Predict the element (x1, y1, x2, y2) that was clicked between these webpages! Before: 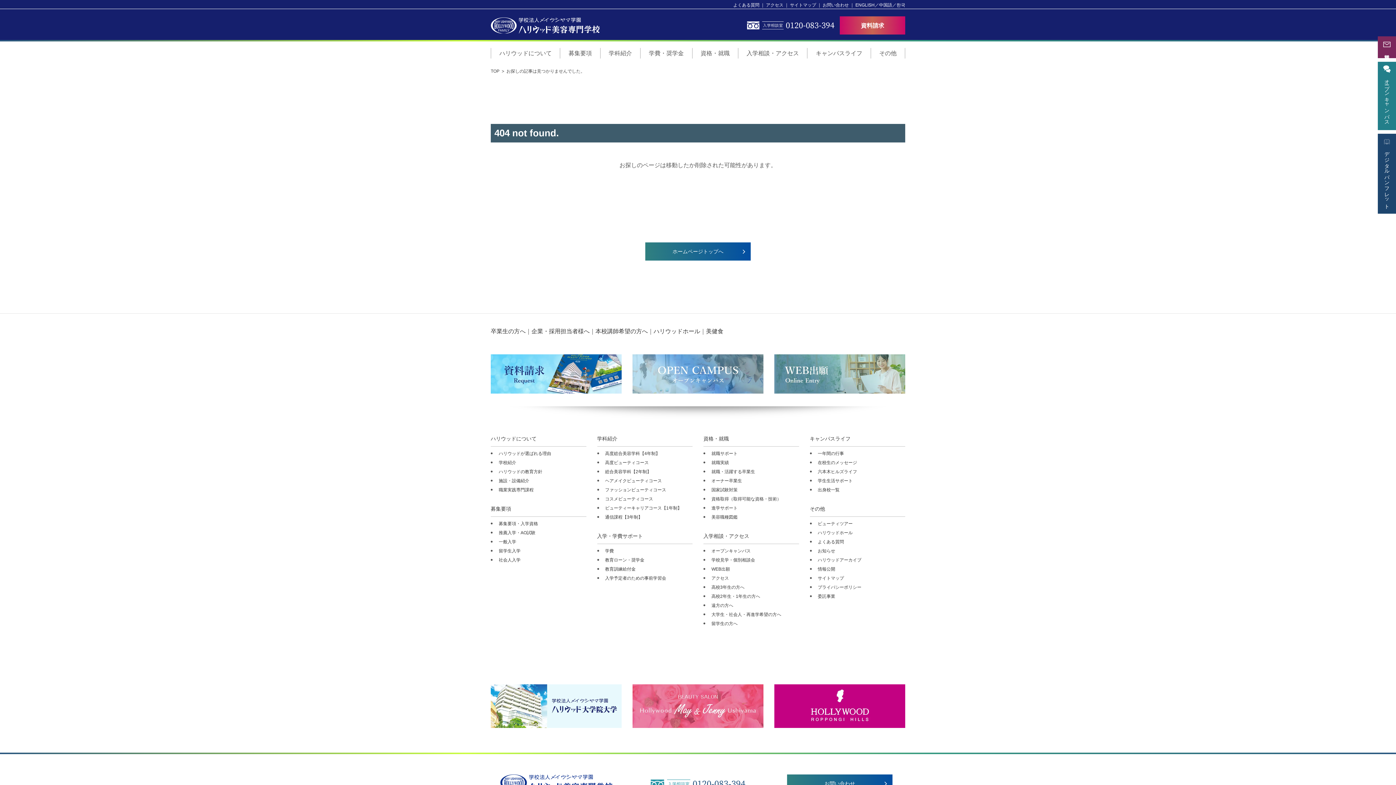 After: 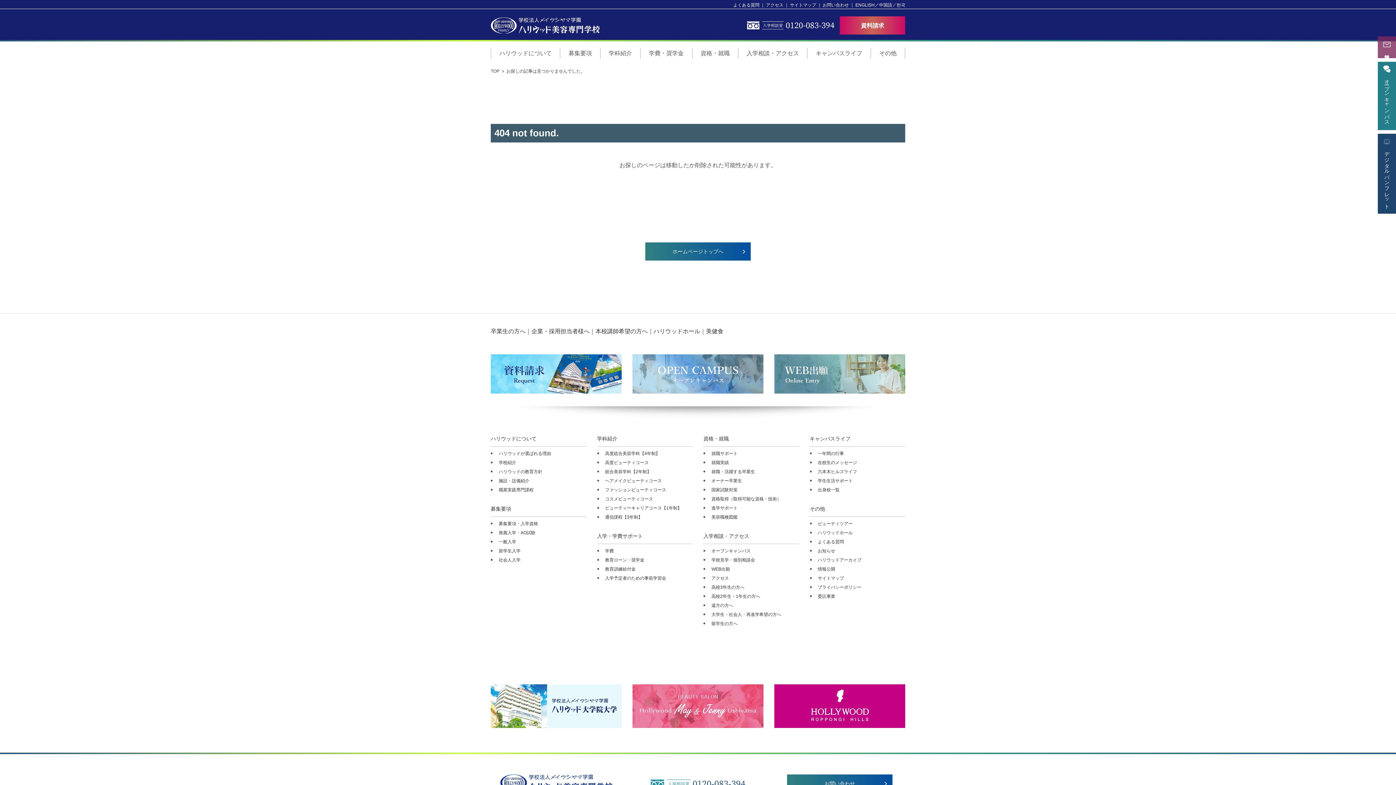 Action: label: 資料請求 bbox: (1378, 36, 1396, 58)